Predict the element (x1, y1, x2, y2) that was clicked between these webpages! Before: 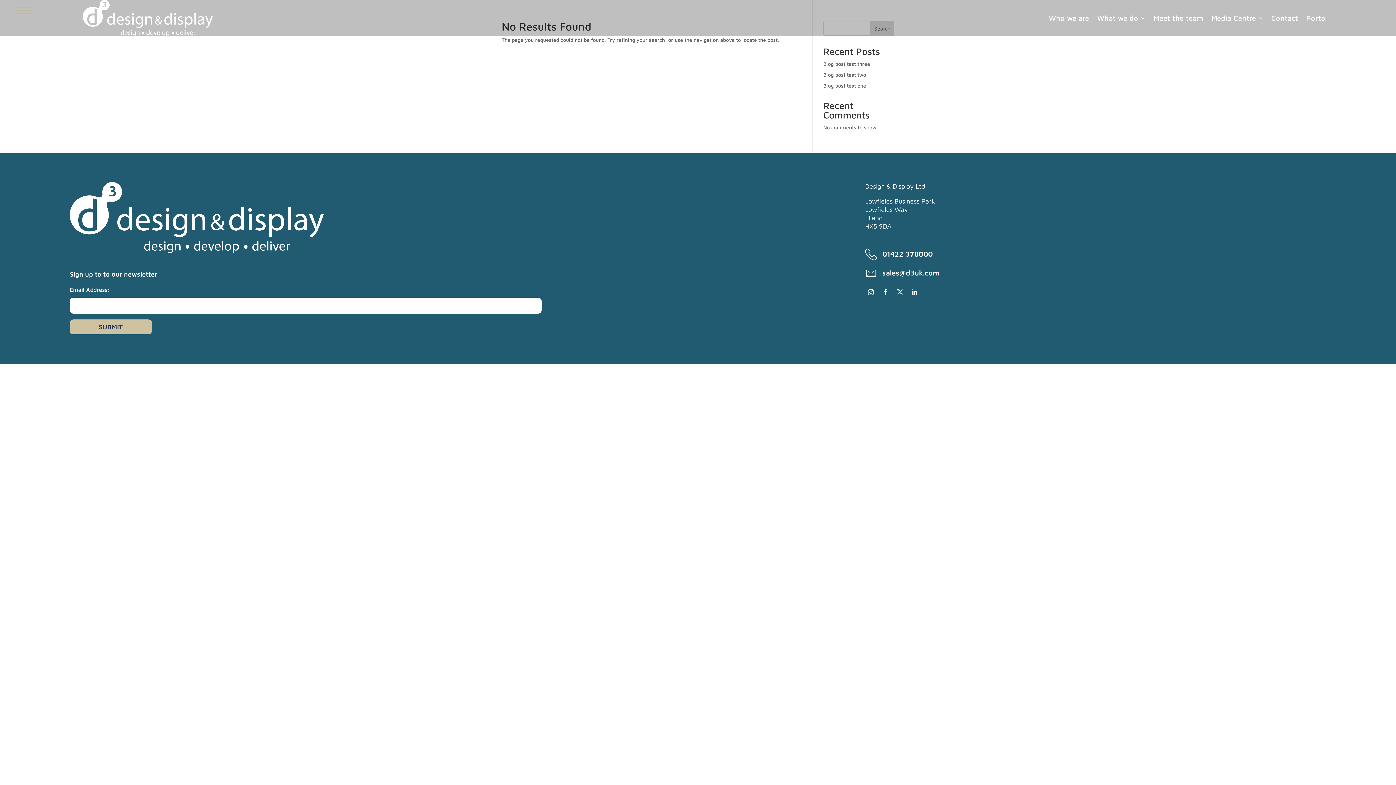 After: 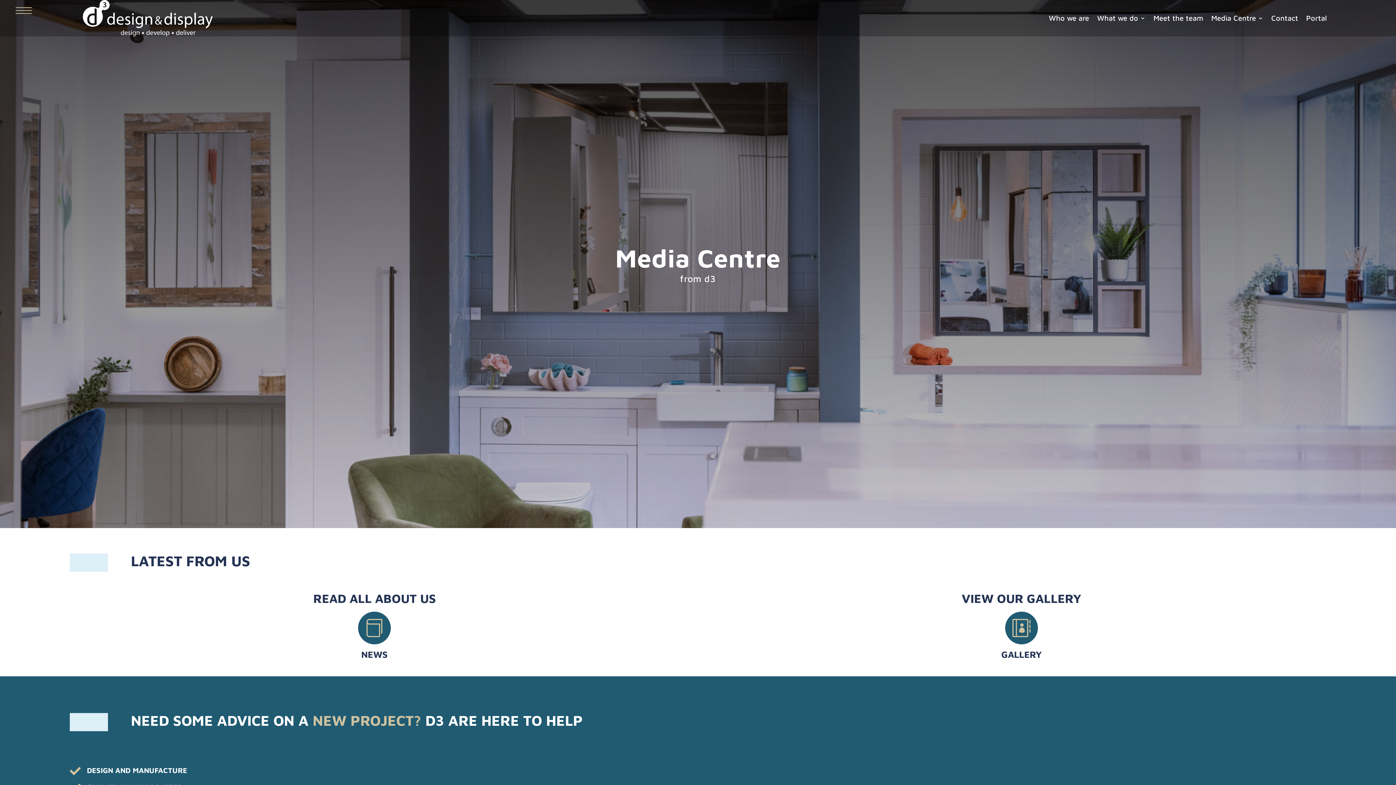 Action: label: Media Centre bbox: (1211, 0, 1263, 36)